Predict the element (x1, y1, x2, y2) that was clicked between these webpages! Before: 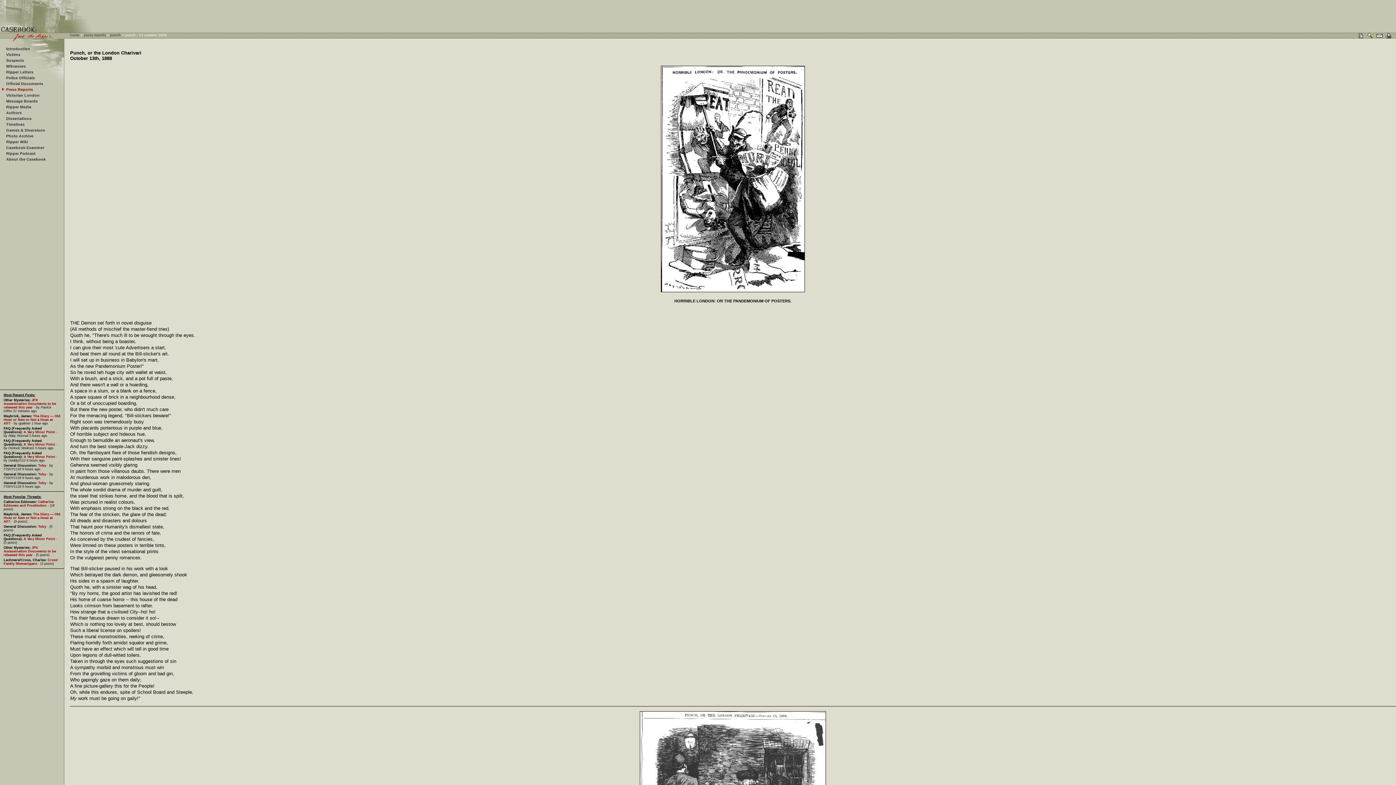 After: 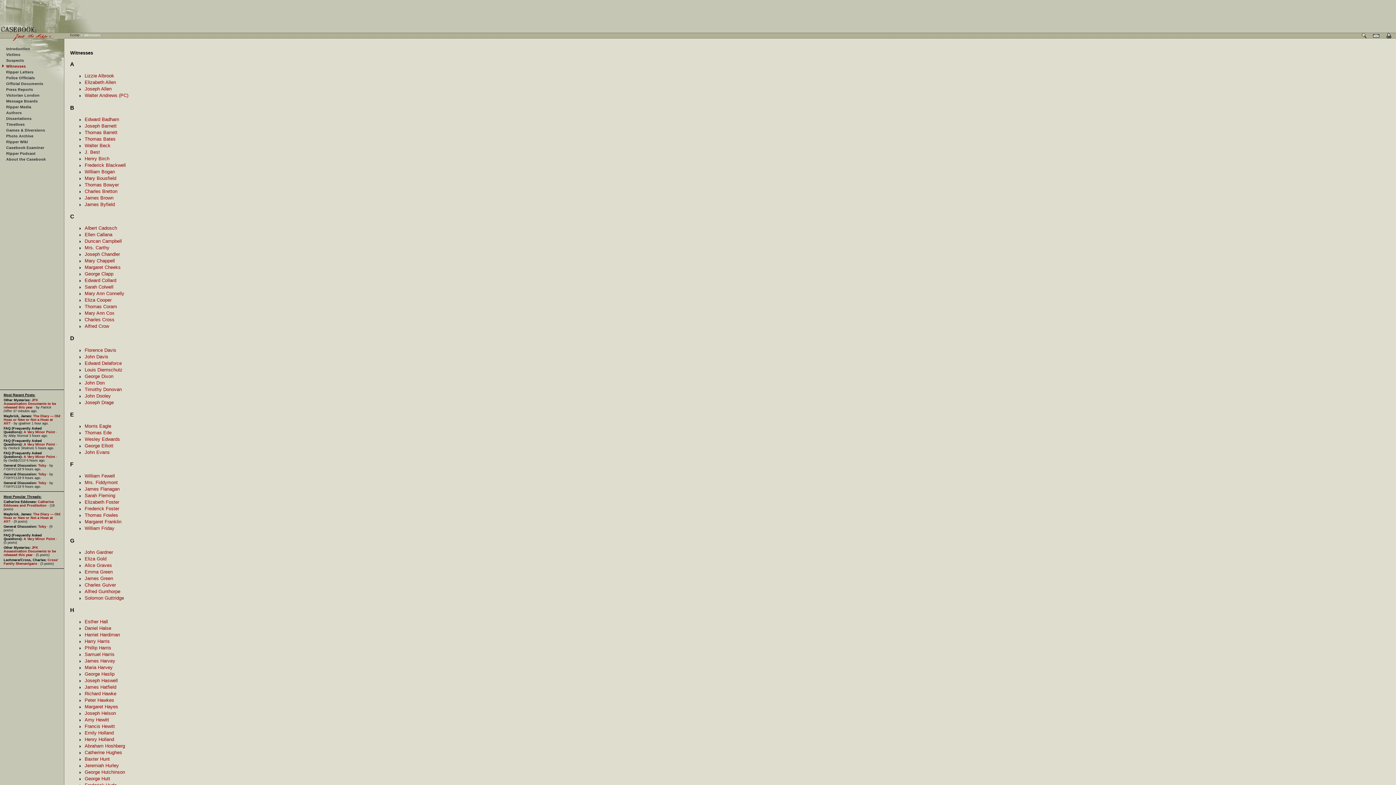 Action: bbox: (6, 64, 25, 68) label: Witnesses